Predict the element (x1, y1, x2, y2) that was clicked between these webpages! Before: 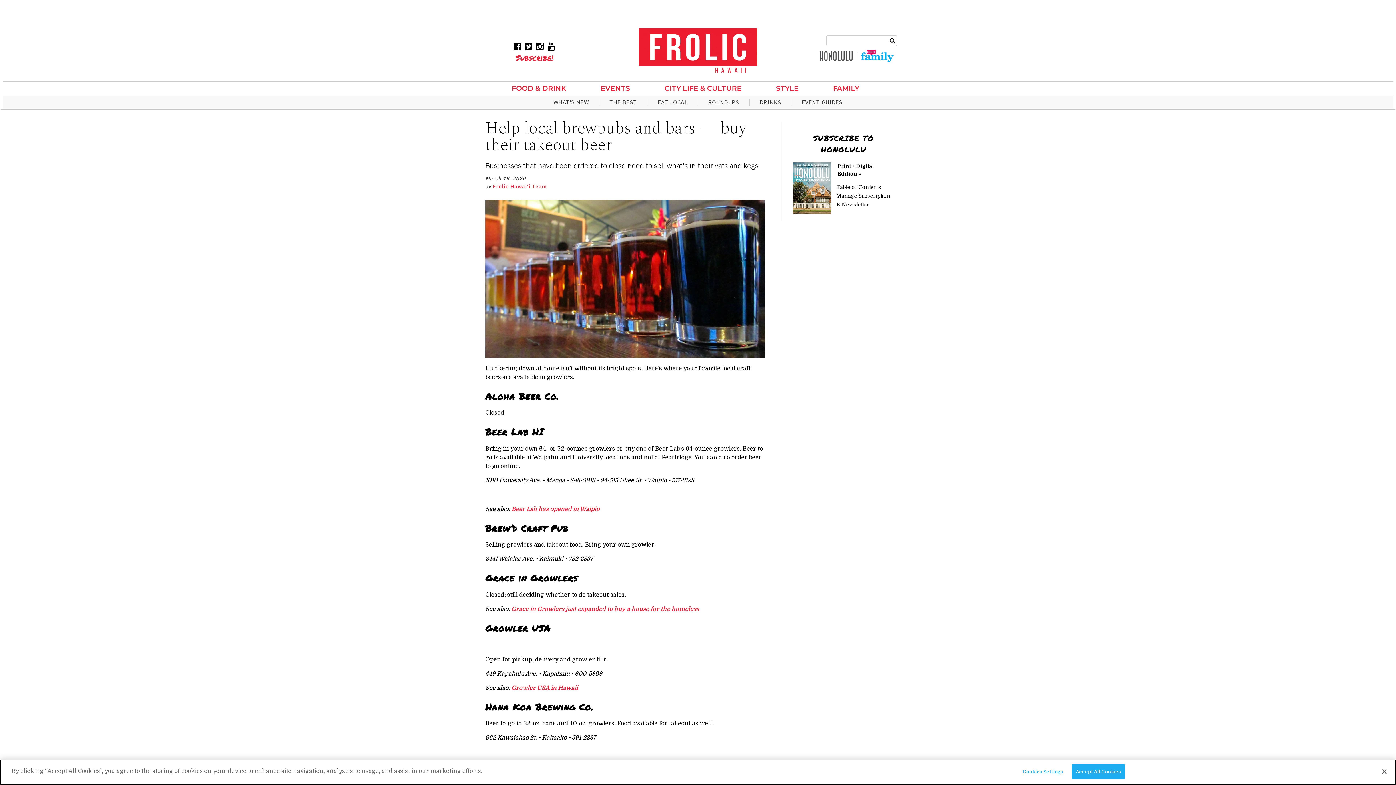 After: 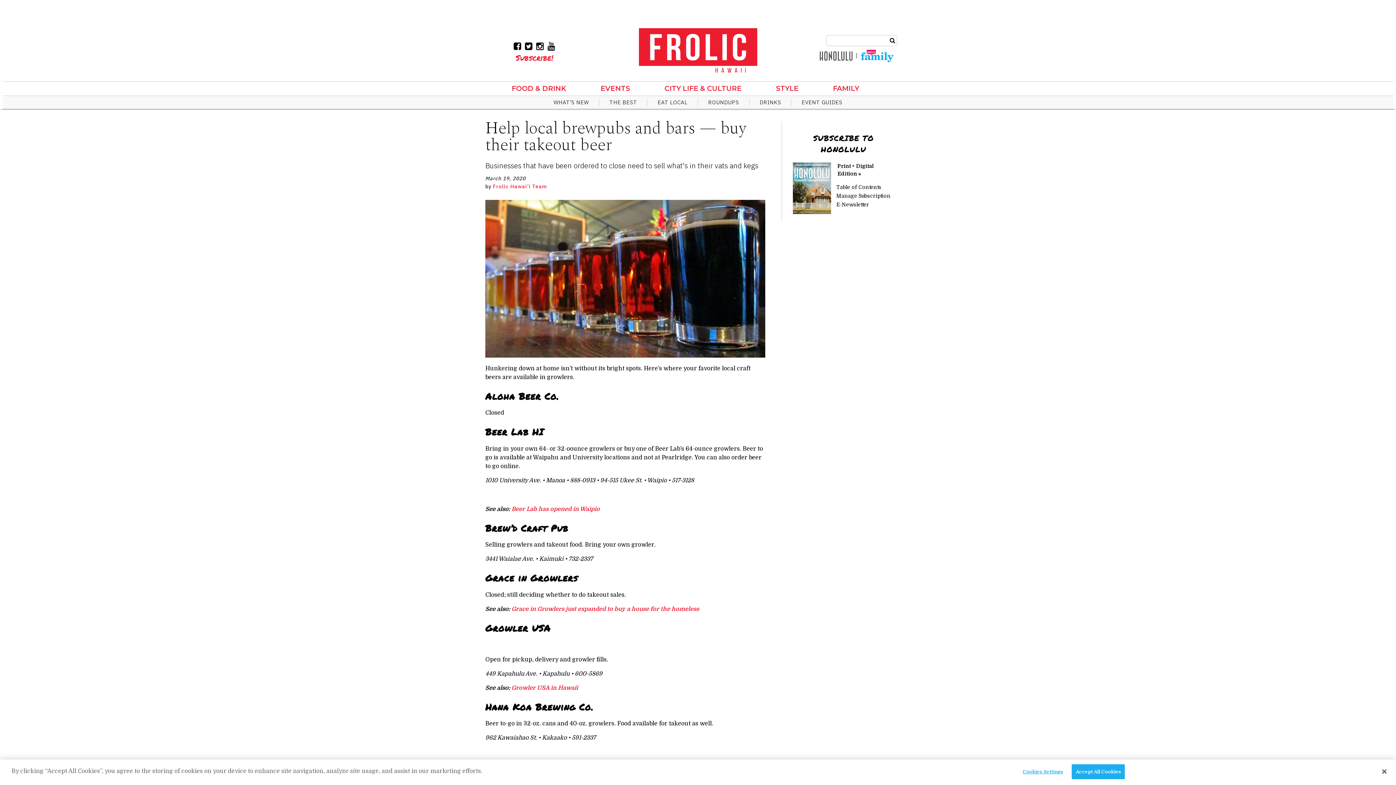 Action: bbox: (524, 41, 533, 52)